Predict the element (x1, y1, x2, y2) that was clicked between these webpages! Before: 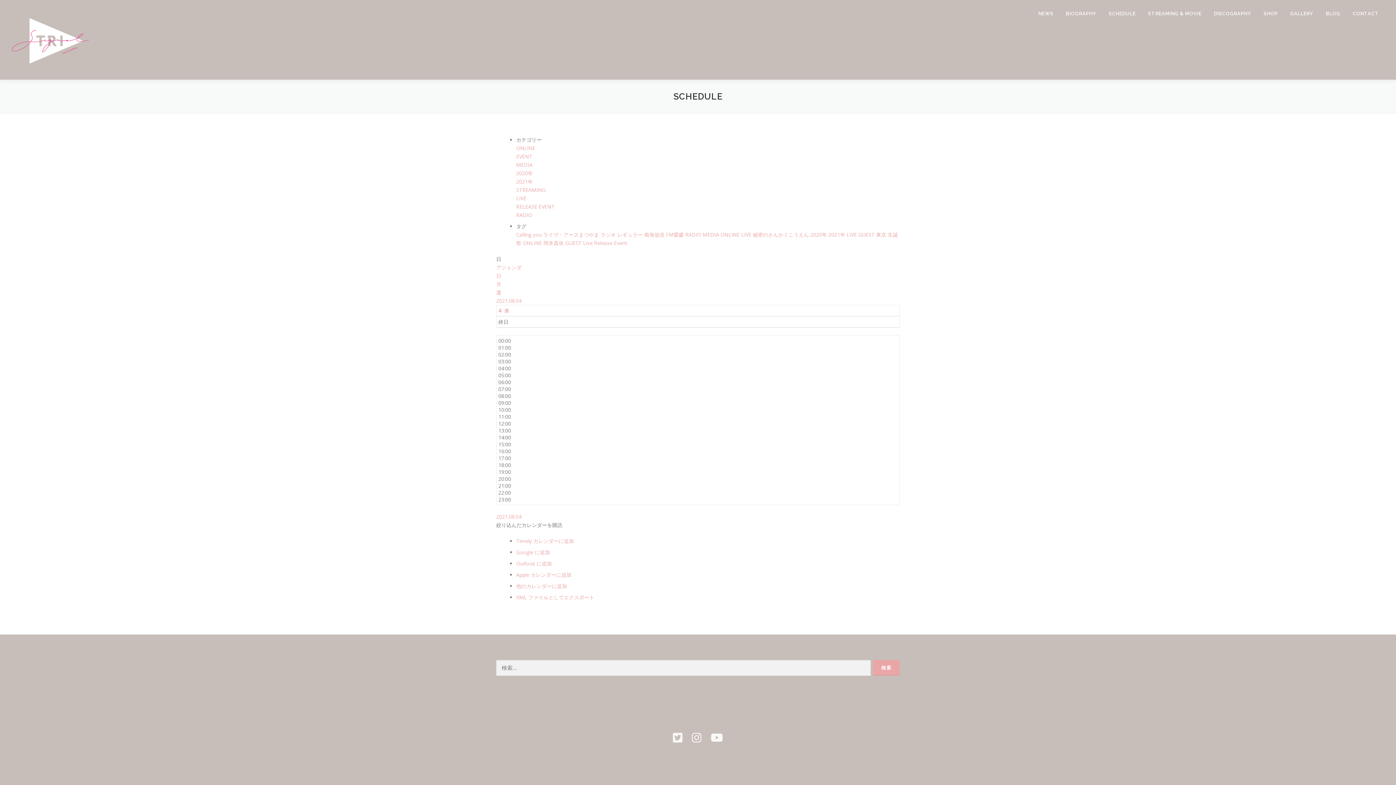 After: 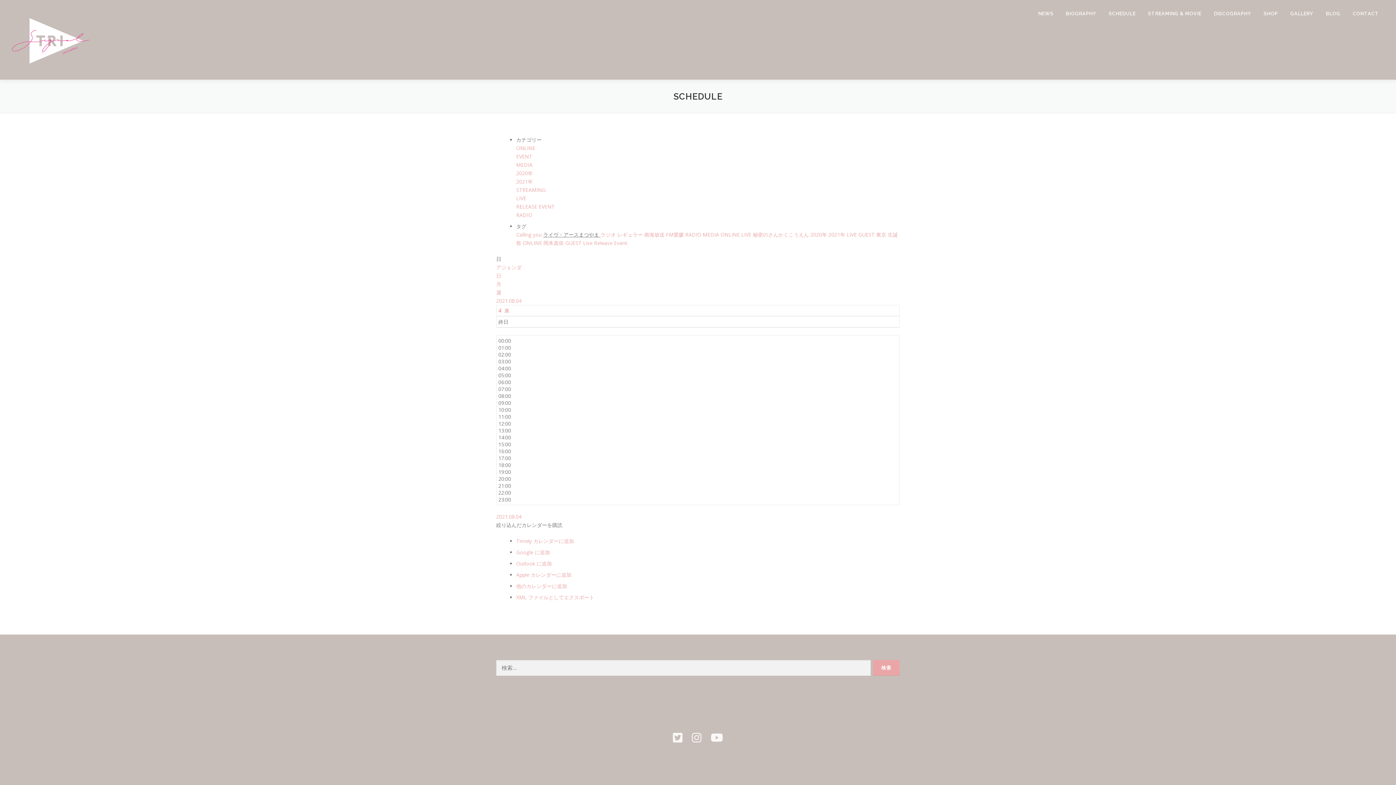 Action: bbox: (543, 231, 600, 238) label: ライヴ・アースまつやま 